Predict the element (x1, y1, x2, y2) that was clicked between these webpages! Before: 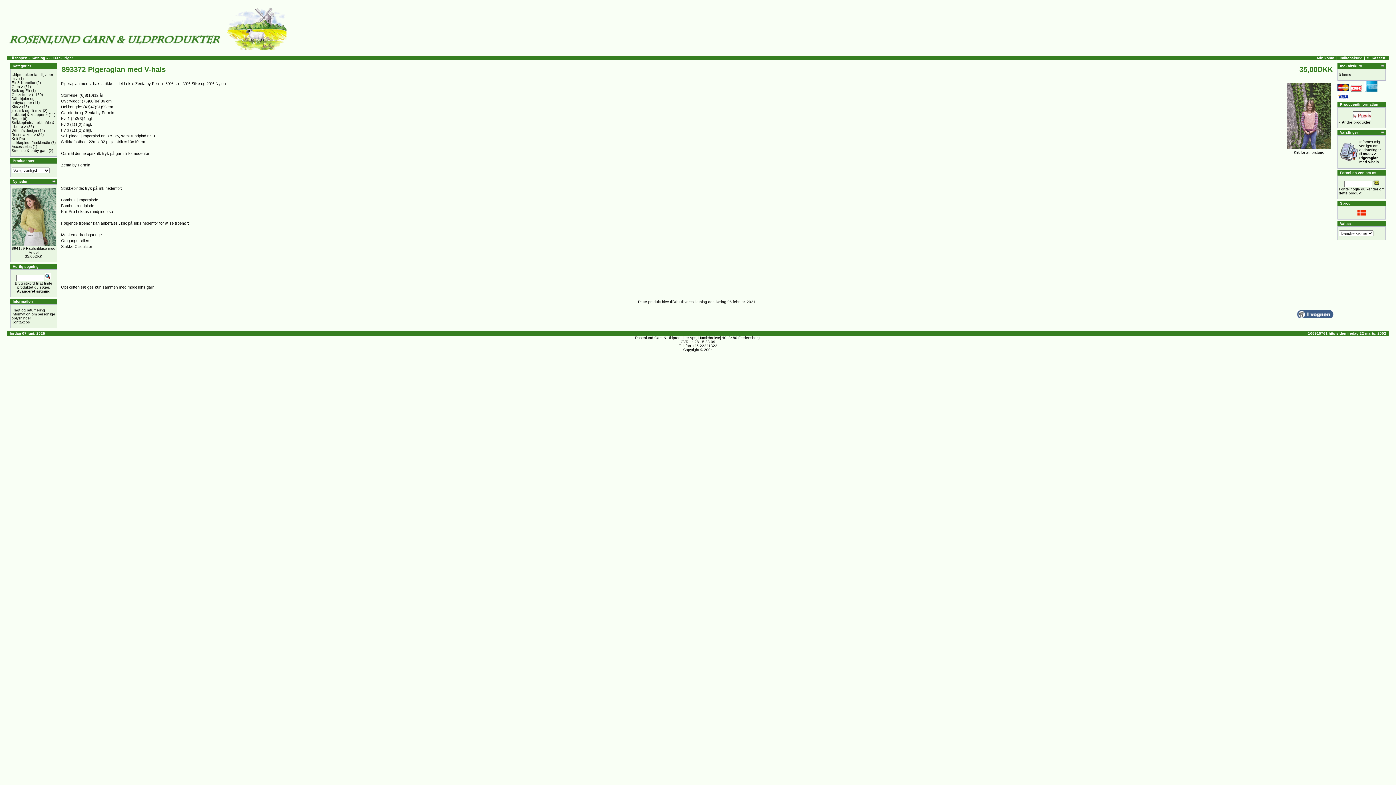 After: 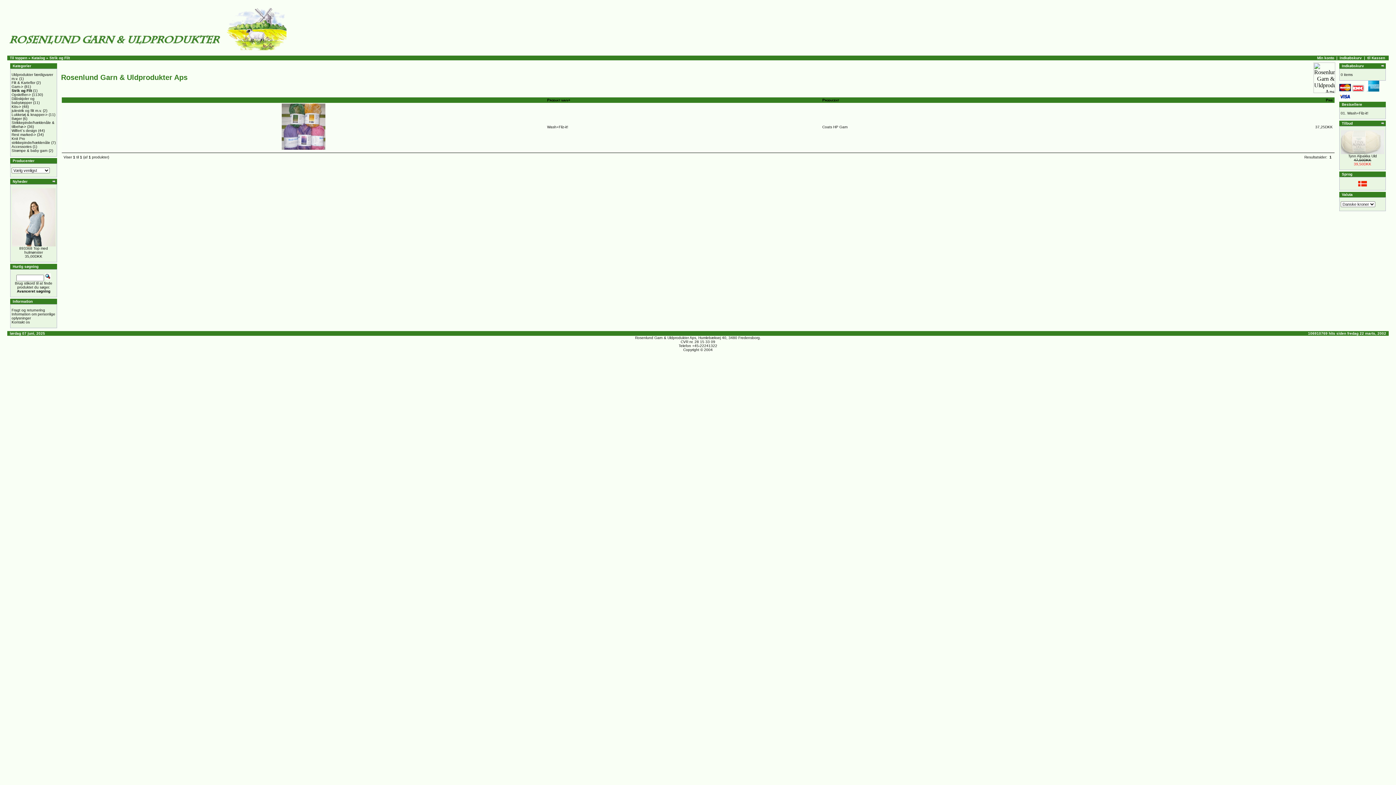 Action: bbox: (11, 88, 30, 92) label: Strik og Filt